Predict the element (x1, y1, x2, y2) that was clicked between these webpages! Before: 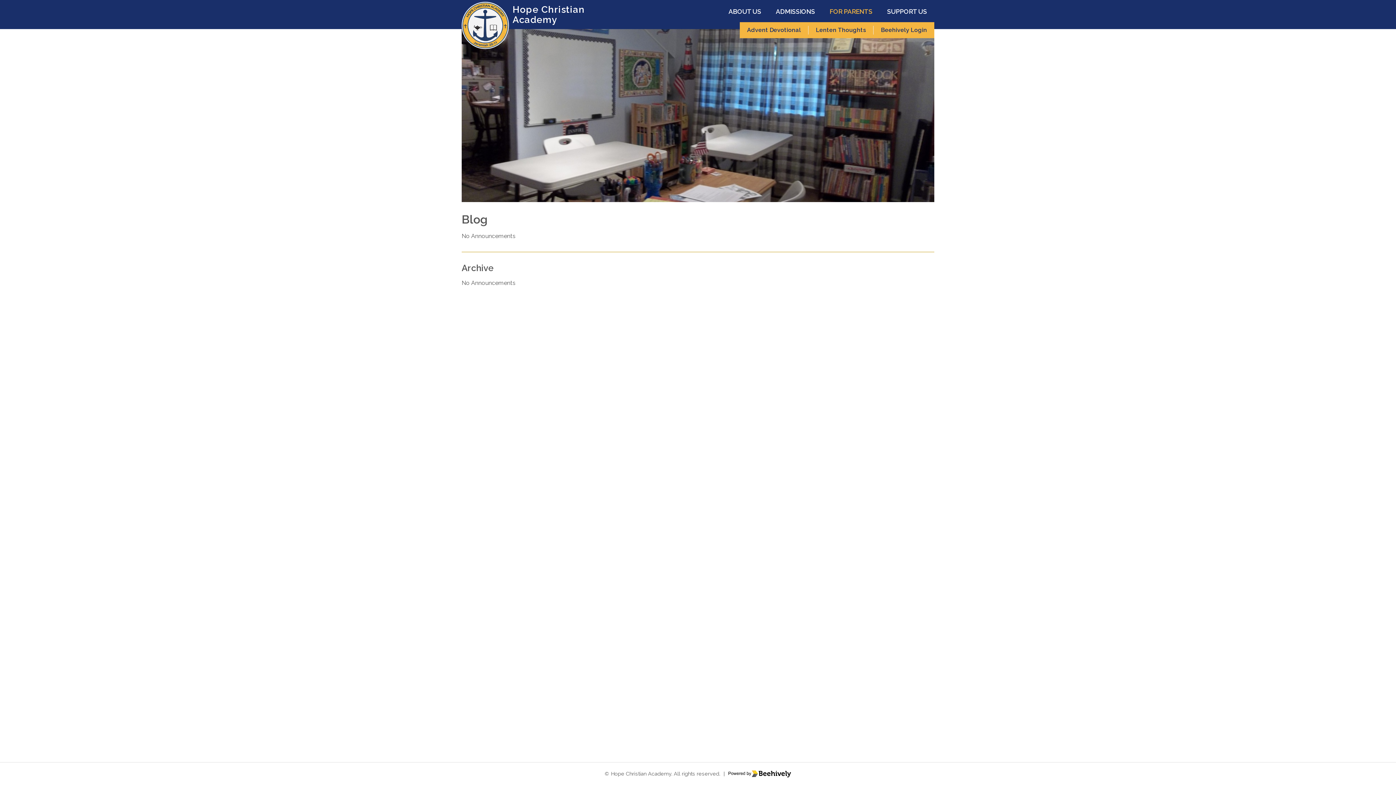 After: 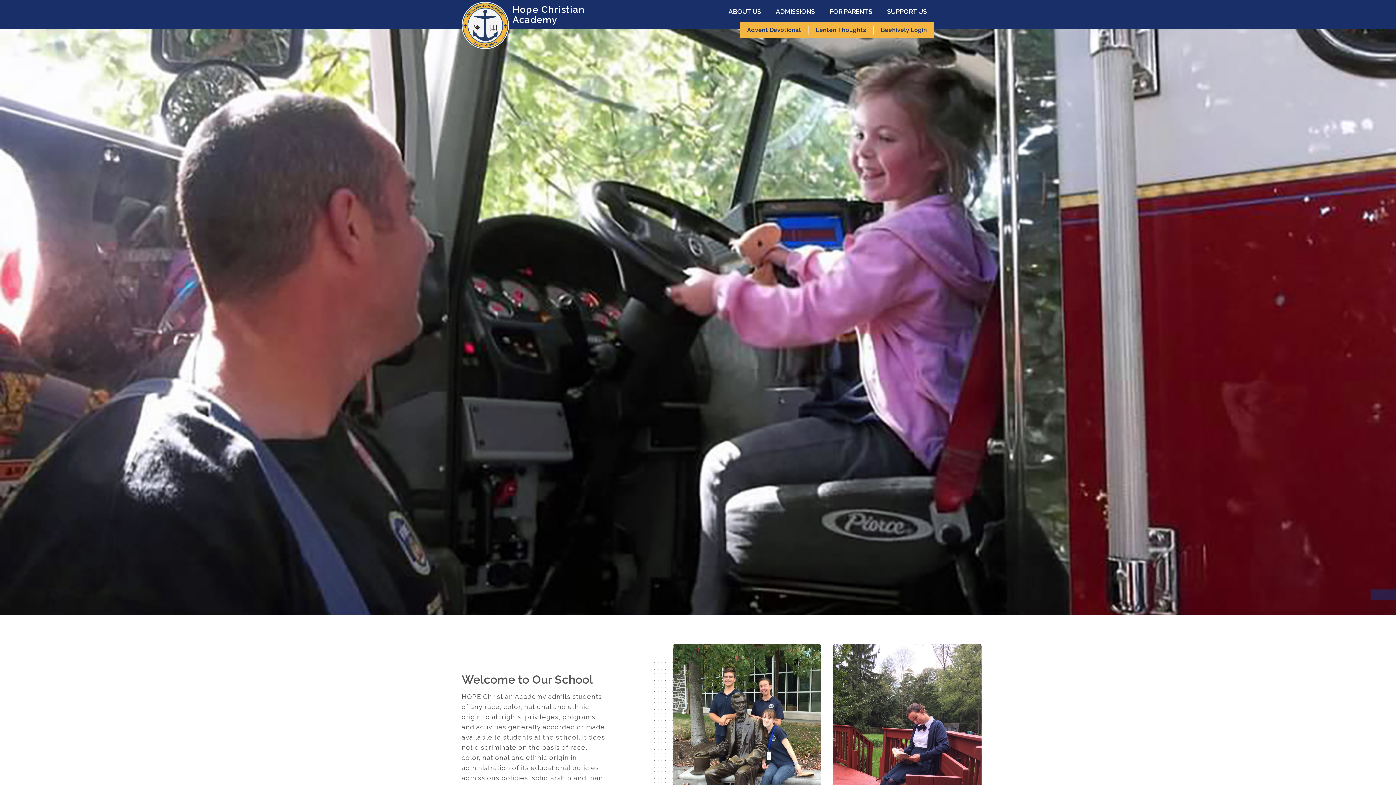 Action: bbox: (461, 1, 585, 27) label: Hope Christian
Academy